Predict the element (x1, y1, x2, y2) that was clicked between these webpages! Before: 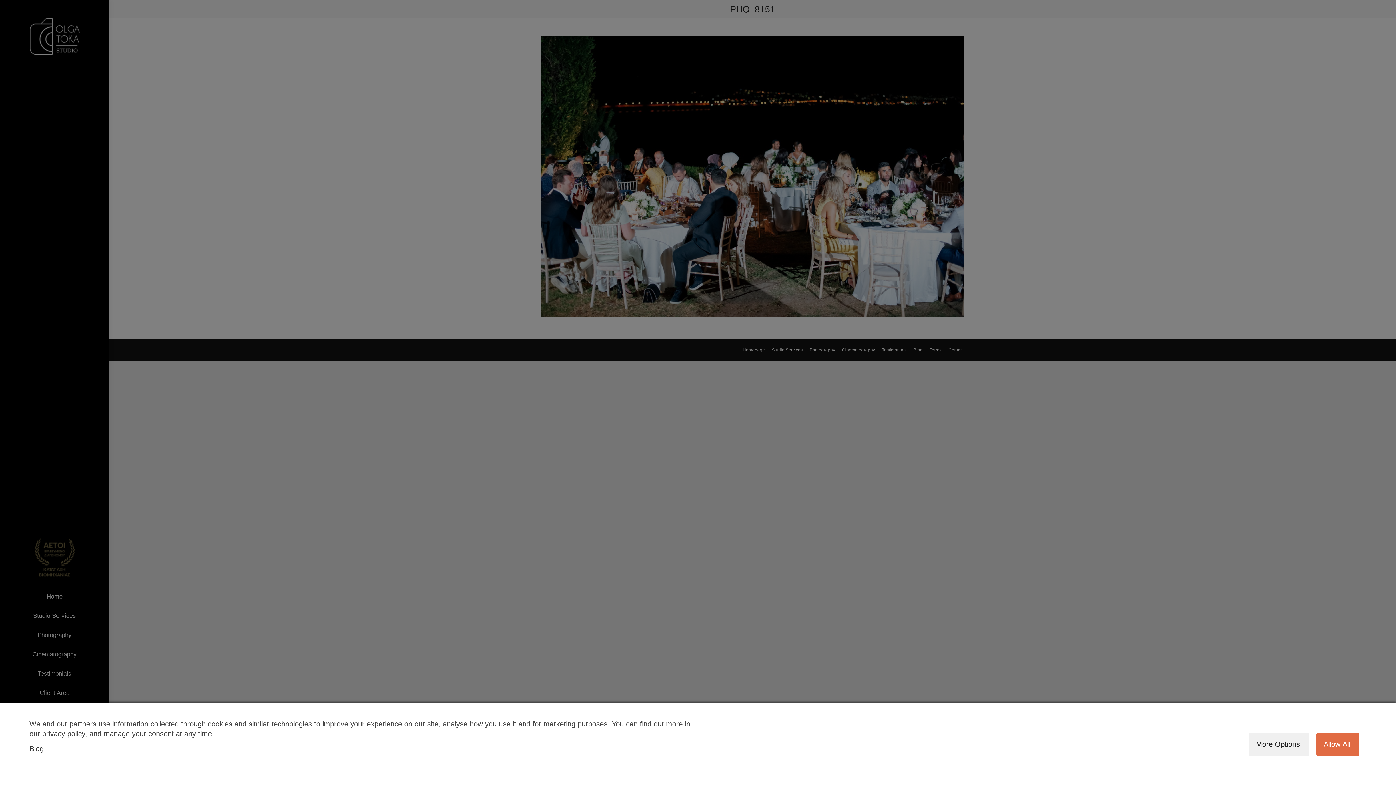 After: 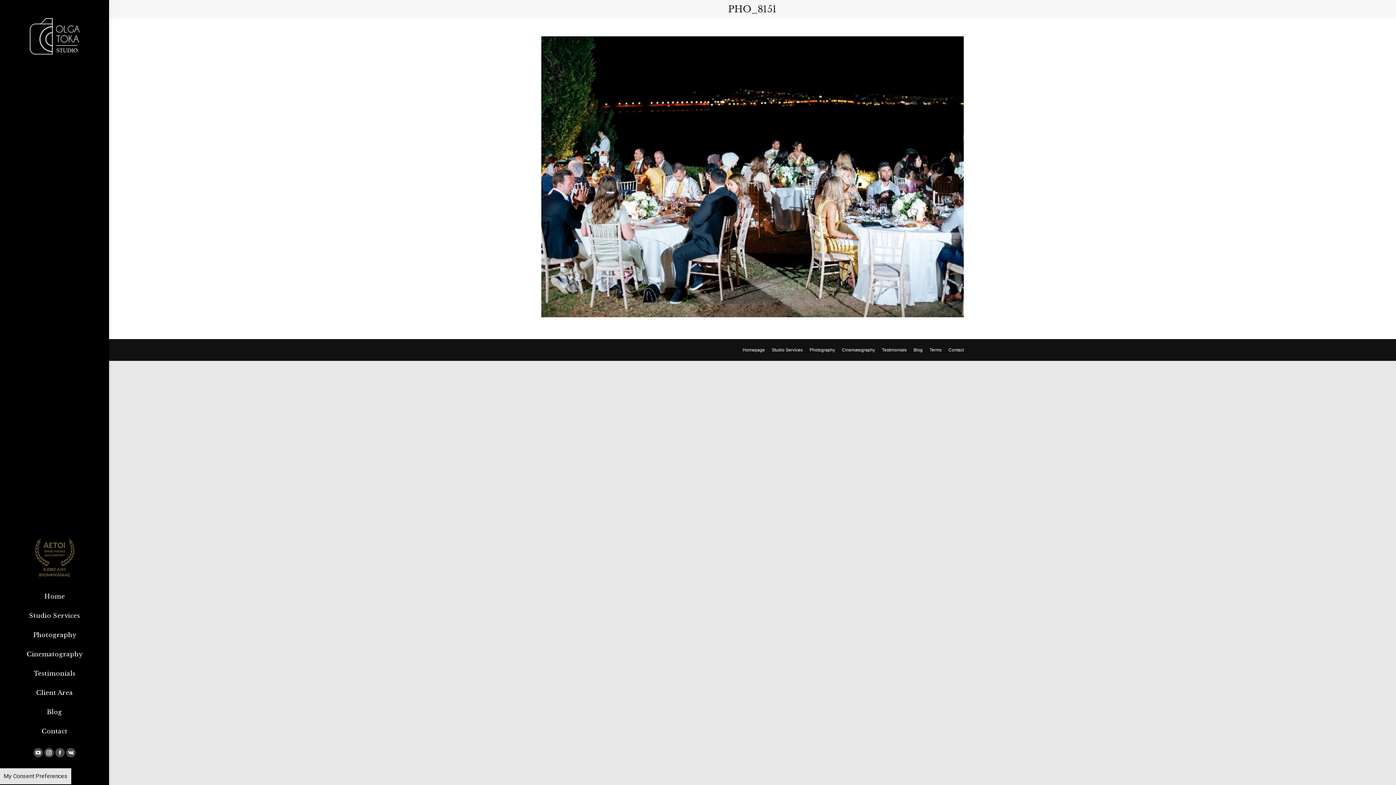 Action: bbox: (1316, 733, 1359, 756) label: Allow All